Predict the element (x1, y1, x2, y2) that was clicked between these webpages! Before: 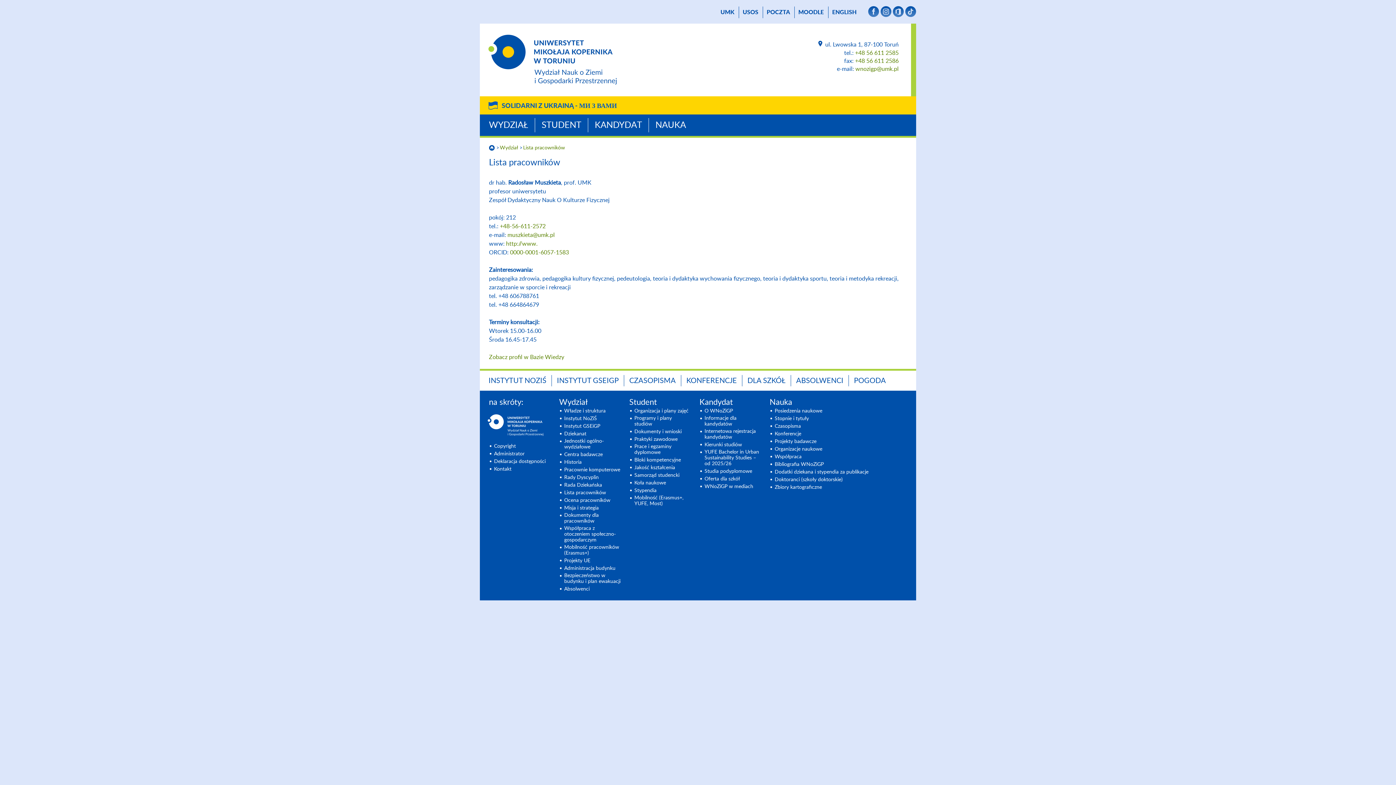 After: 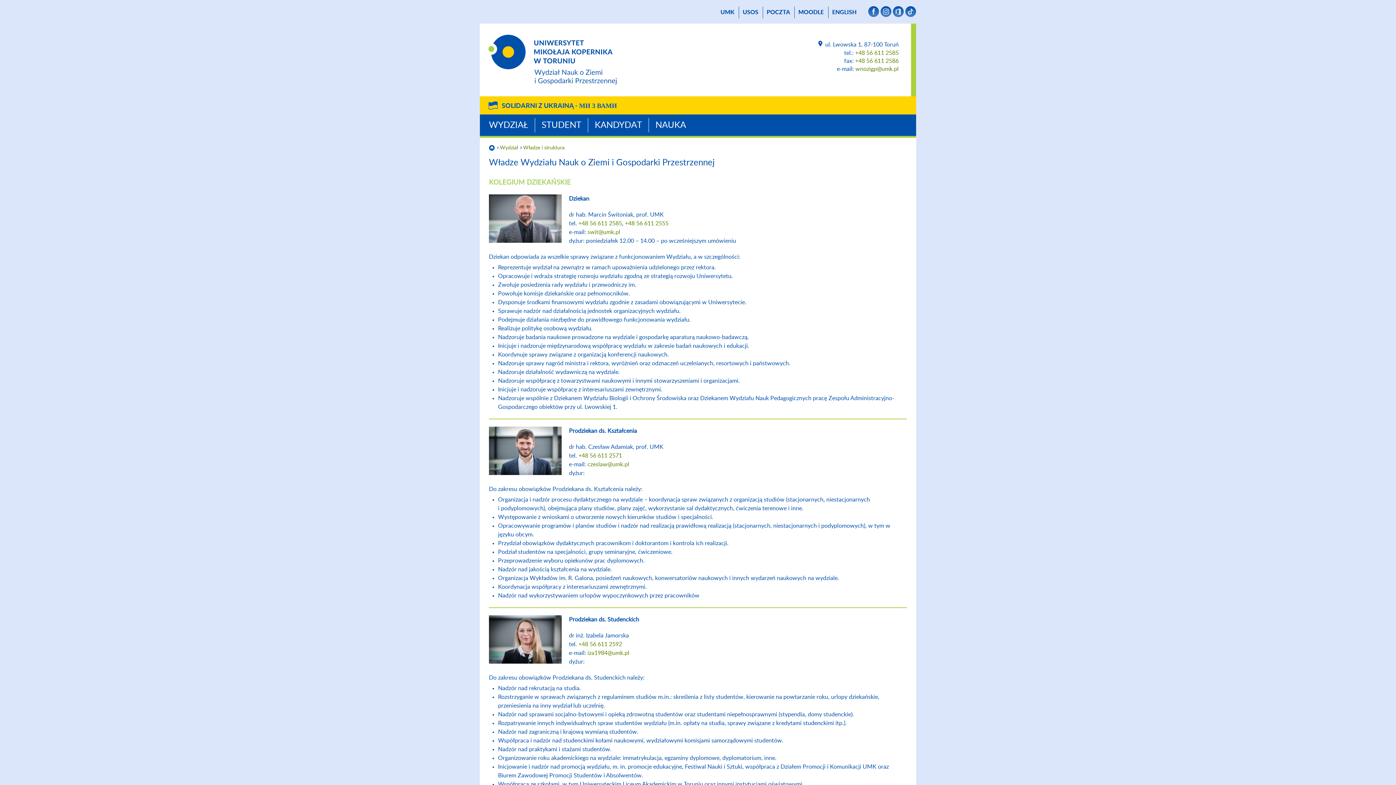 Action: bbox: (564, 407, 605, 414) label: Władze i struktura